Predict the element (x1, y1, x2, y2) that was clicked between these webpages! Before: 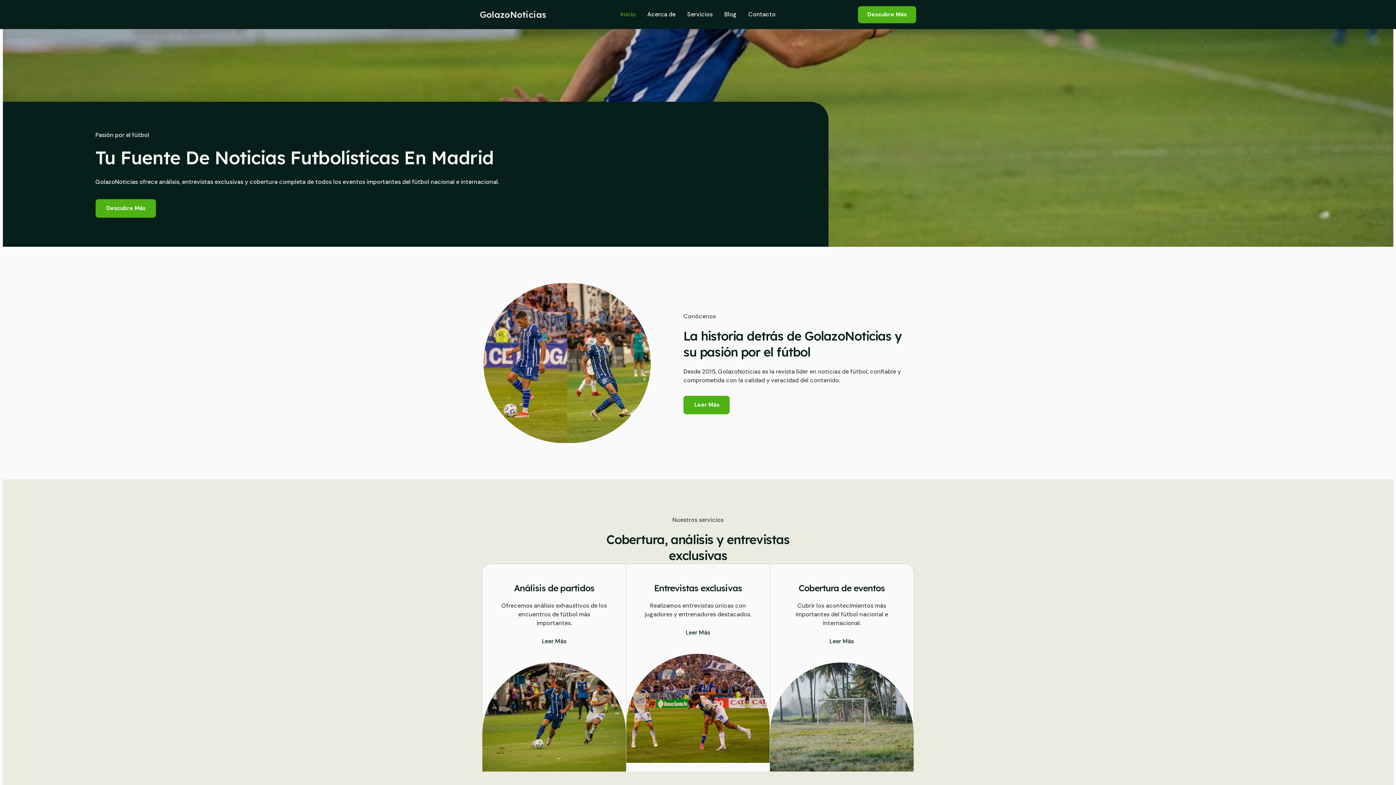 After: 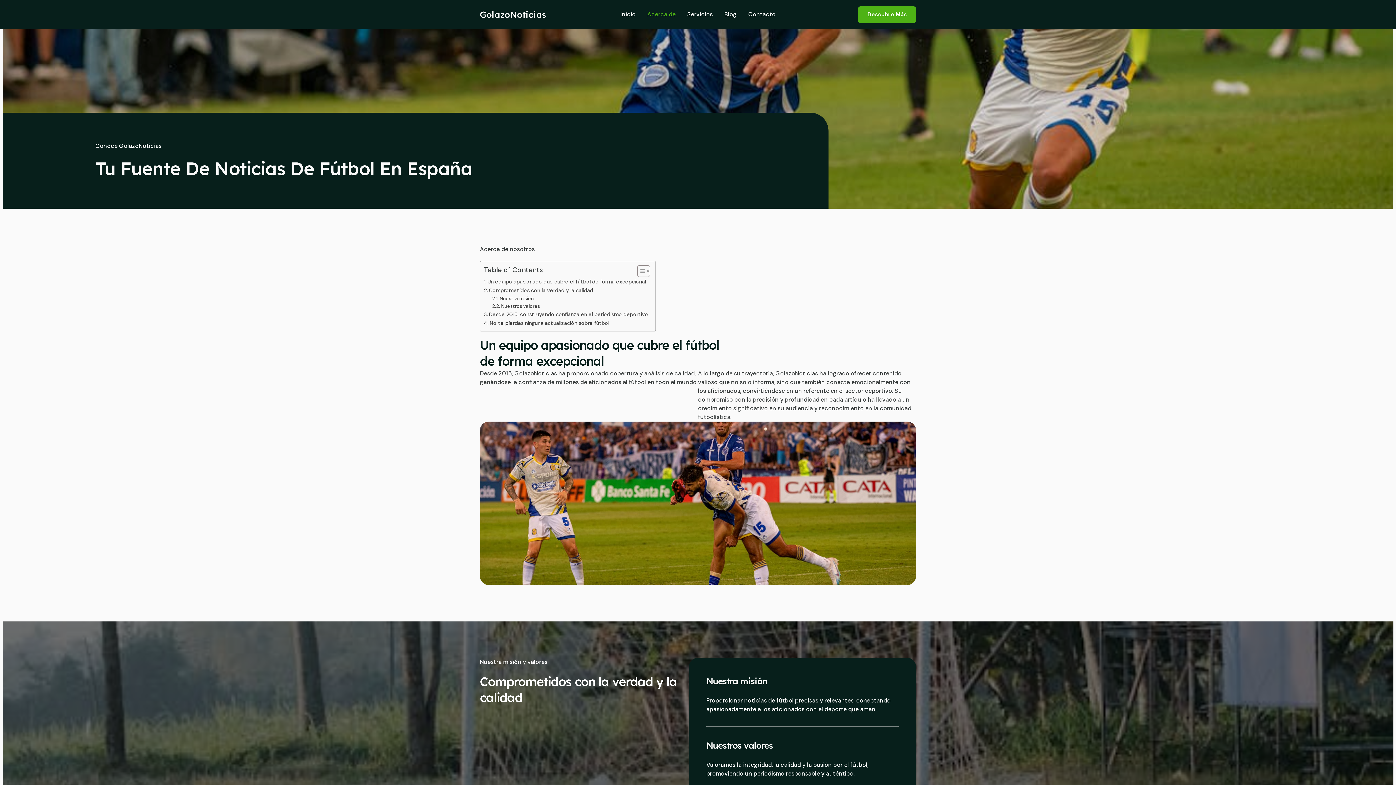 Action: label: Leer Más bbox: (683, 395, 729, 414)